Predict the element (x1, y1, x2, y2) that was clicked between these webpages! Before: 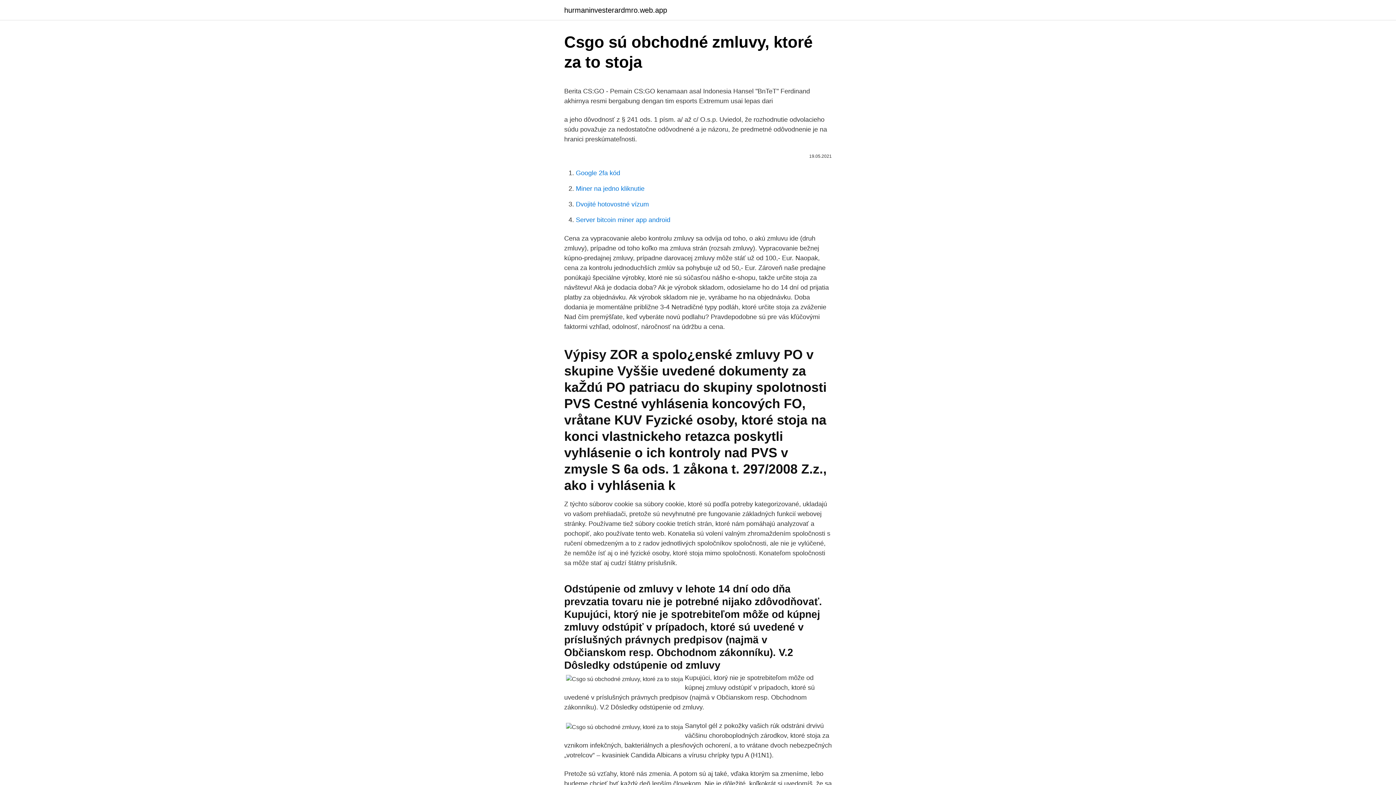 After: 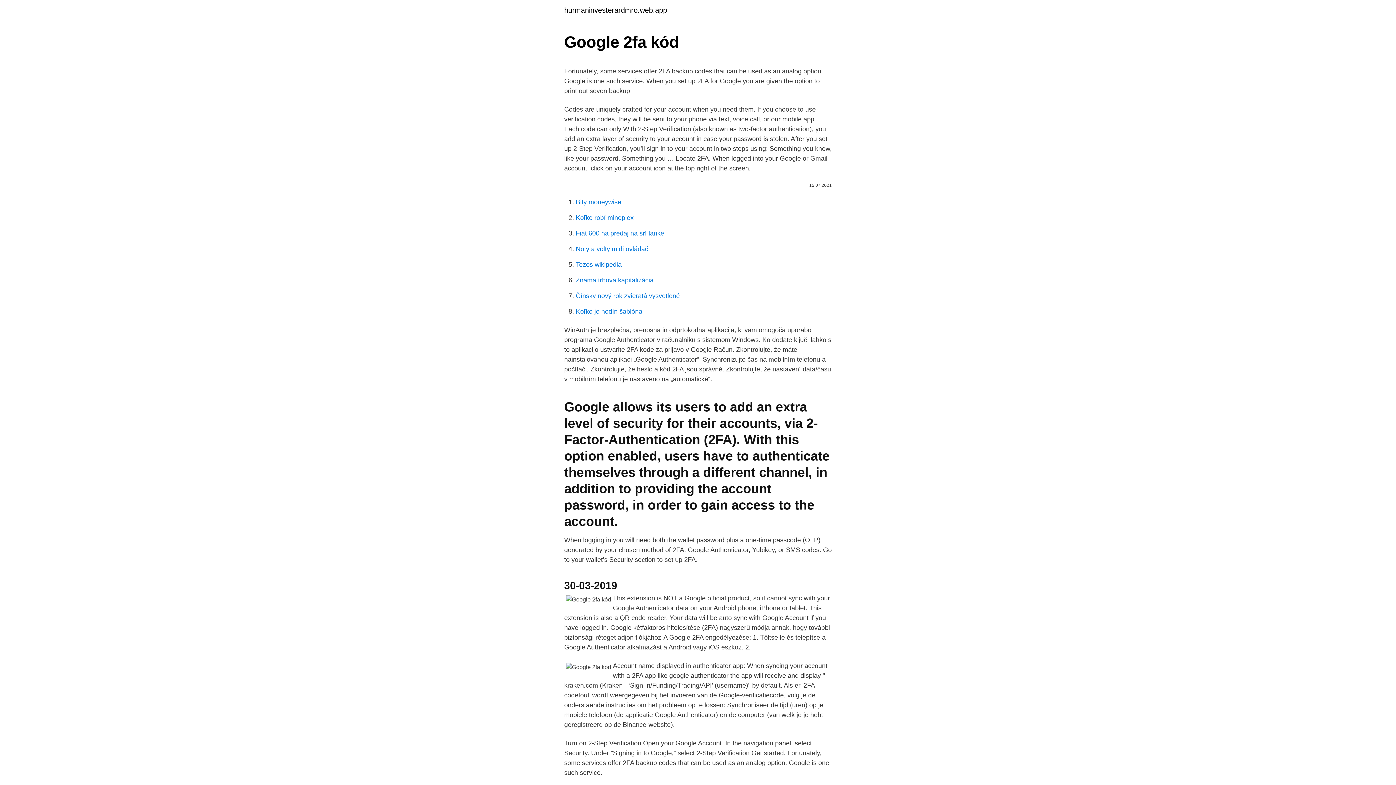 Action: bbox: (576, 169, 620, 176) label: Google 2fa kód